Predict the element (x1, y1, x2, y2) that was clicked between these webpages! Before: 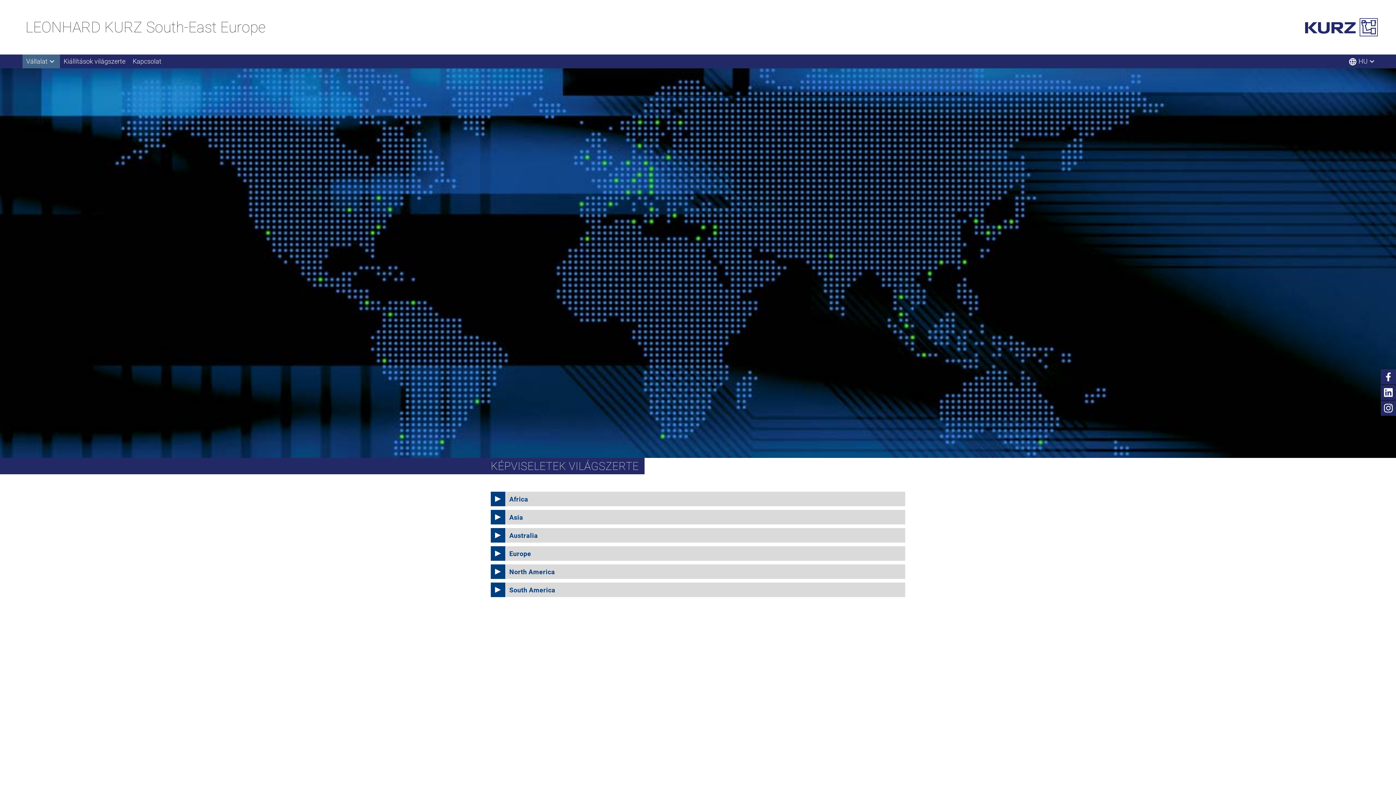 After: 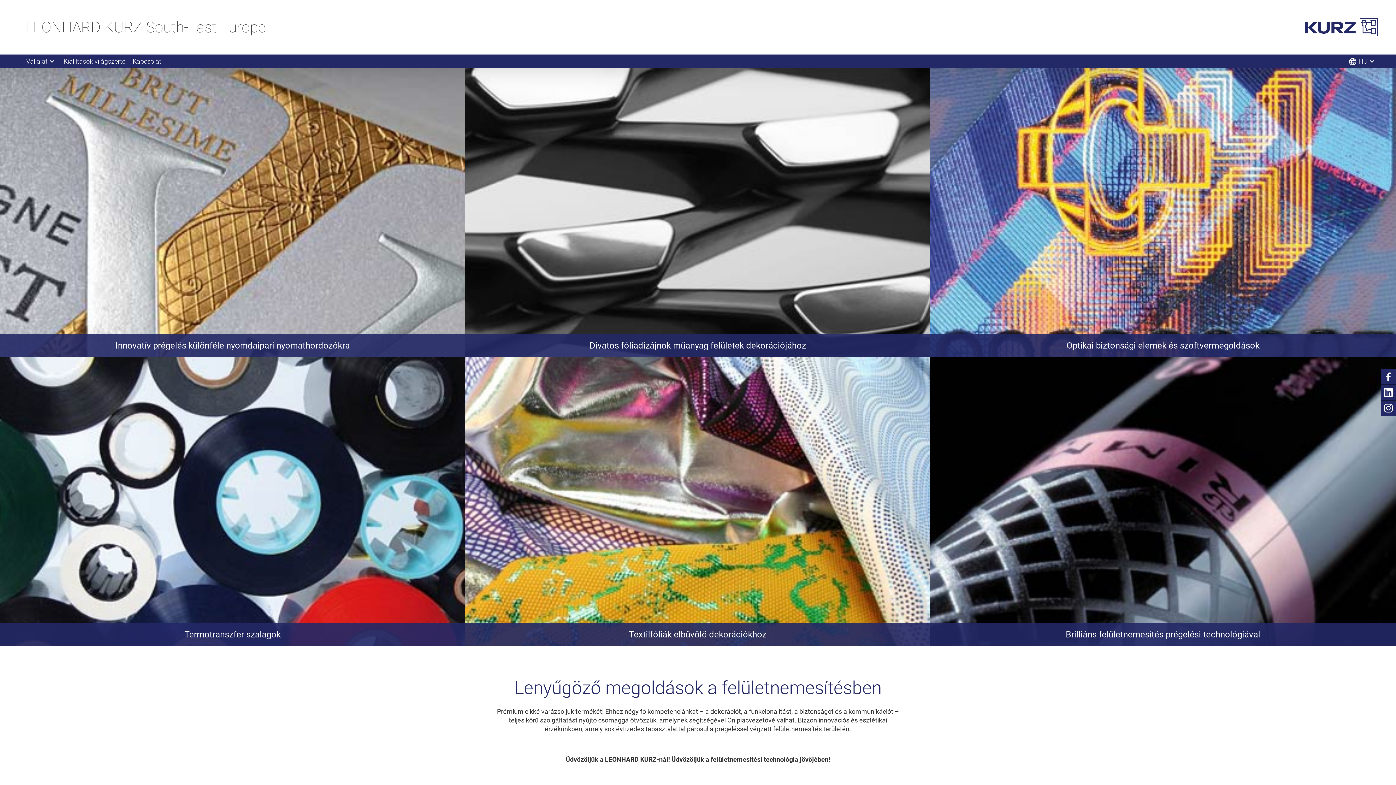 Action: bbox: (1288, 18, 1378, 36)